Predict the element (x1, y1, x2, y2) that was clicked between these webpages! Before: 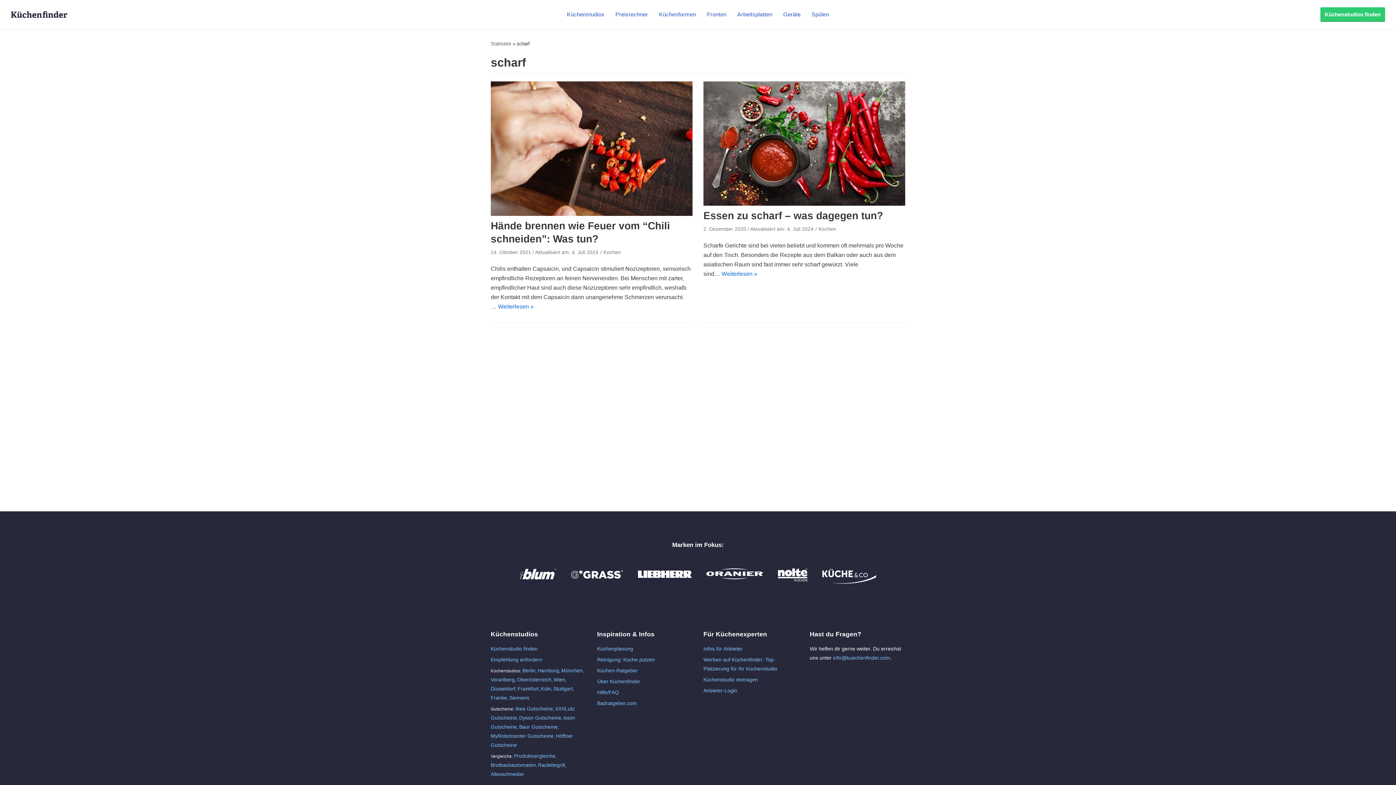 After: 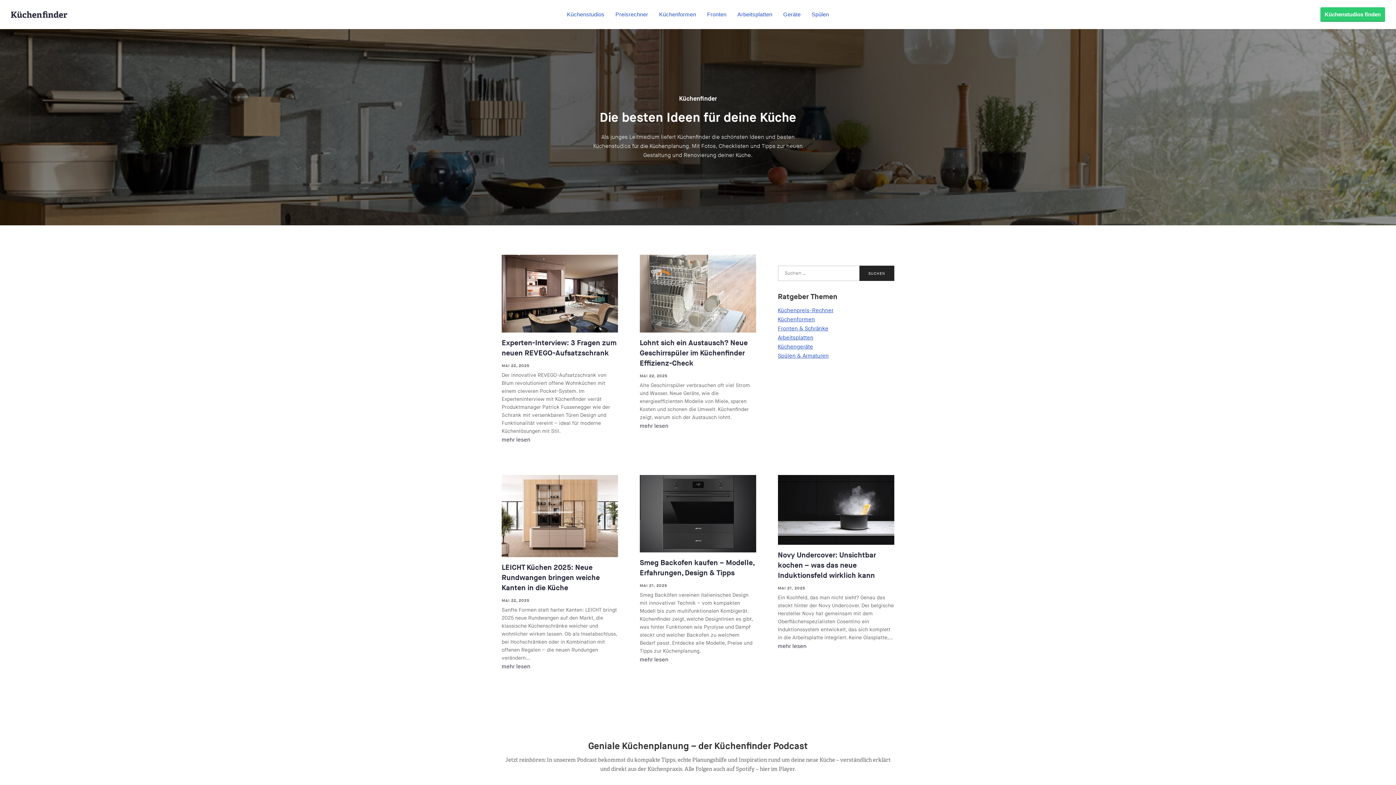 Action: bbox: (10, 3, 67, 25)